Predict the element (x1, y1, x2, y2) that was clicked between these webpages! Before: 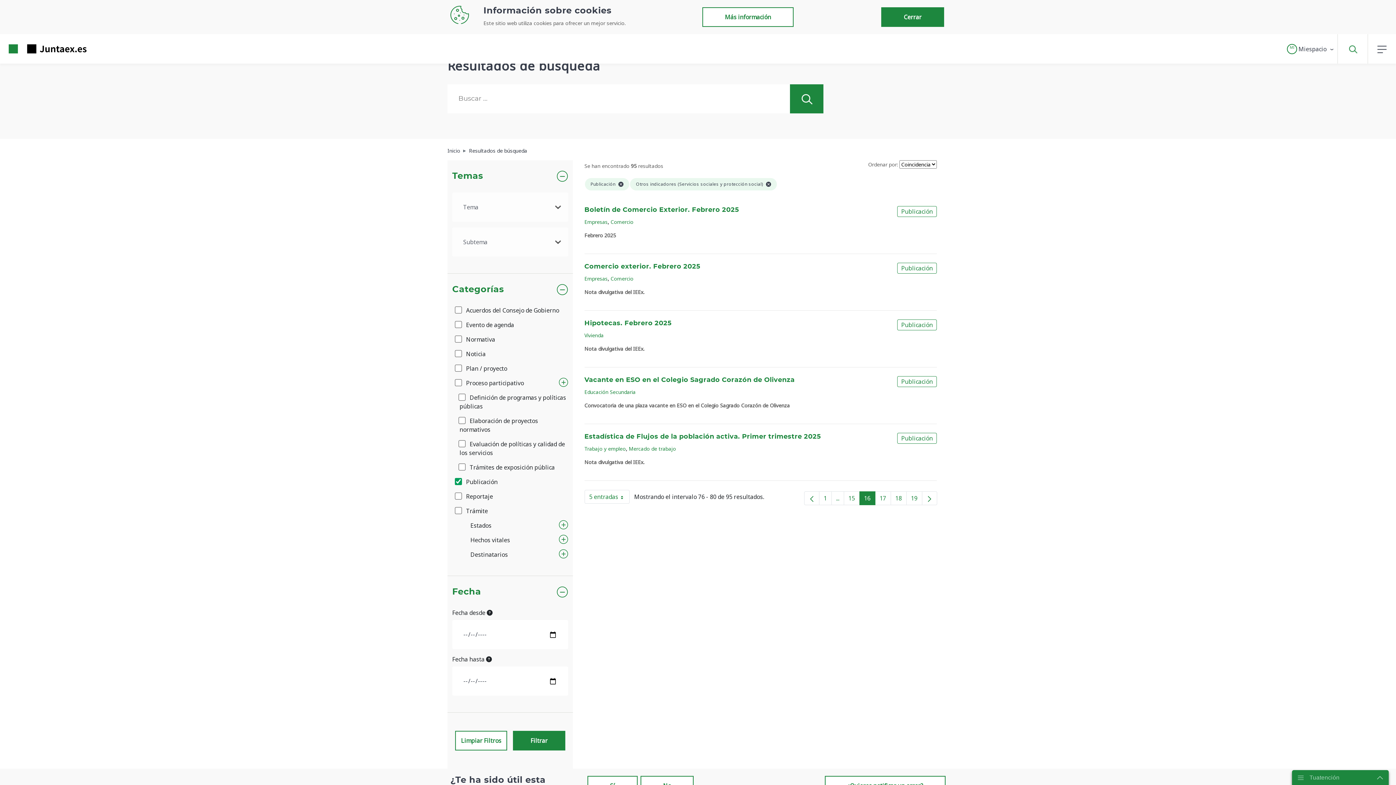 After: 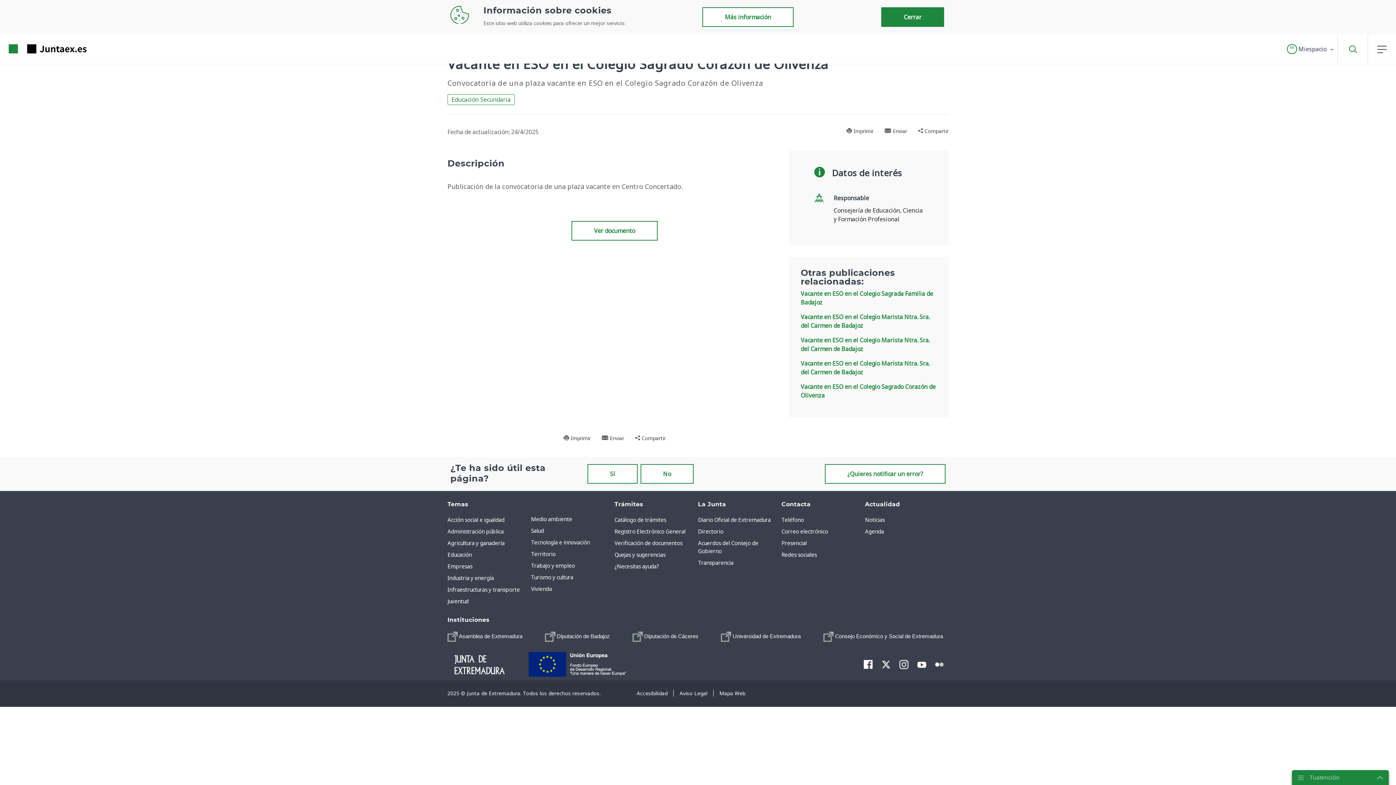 Action: label: Vacante en ESO en el Colegio Sagrado Corazón de Olivenza bbox: (584, 377, 794, 383)